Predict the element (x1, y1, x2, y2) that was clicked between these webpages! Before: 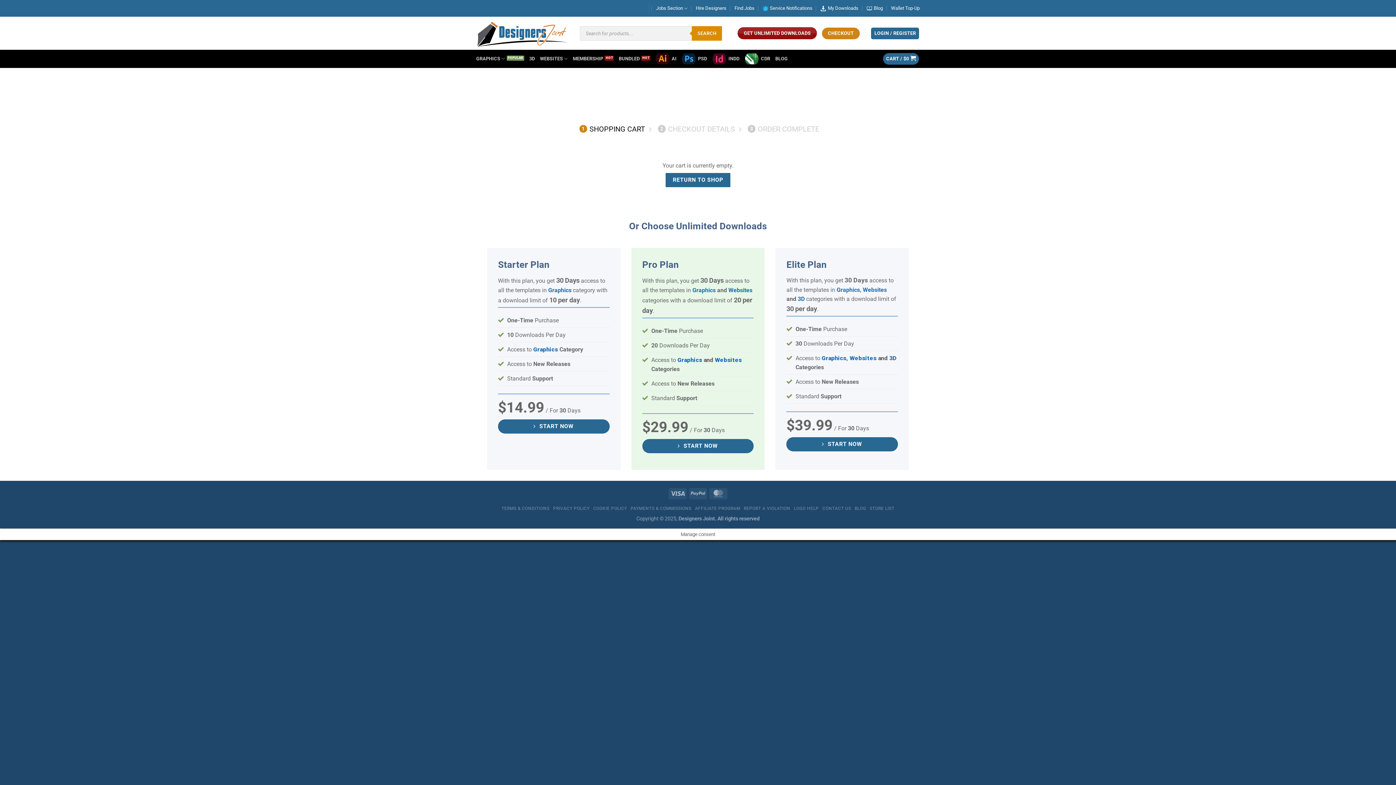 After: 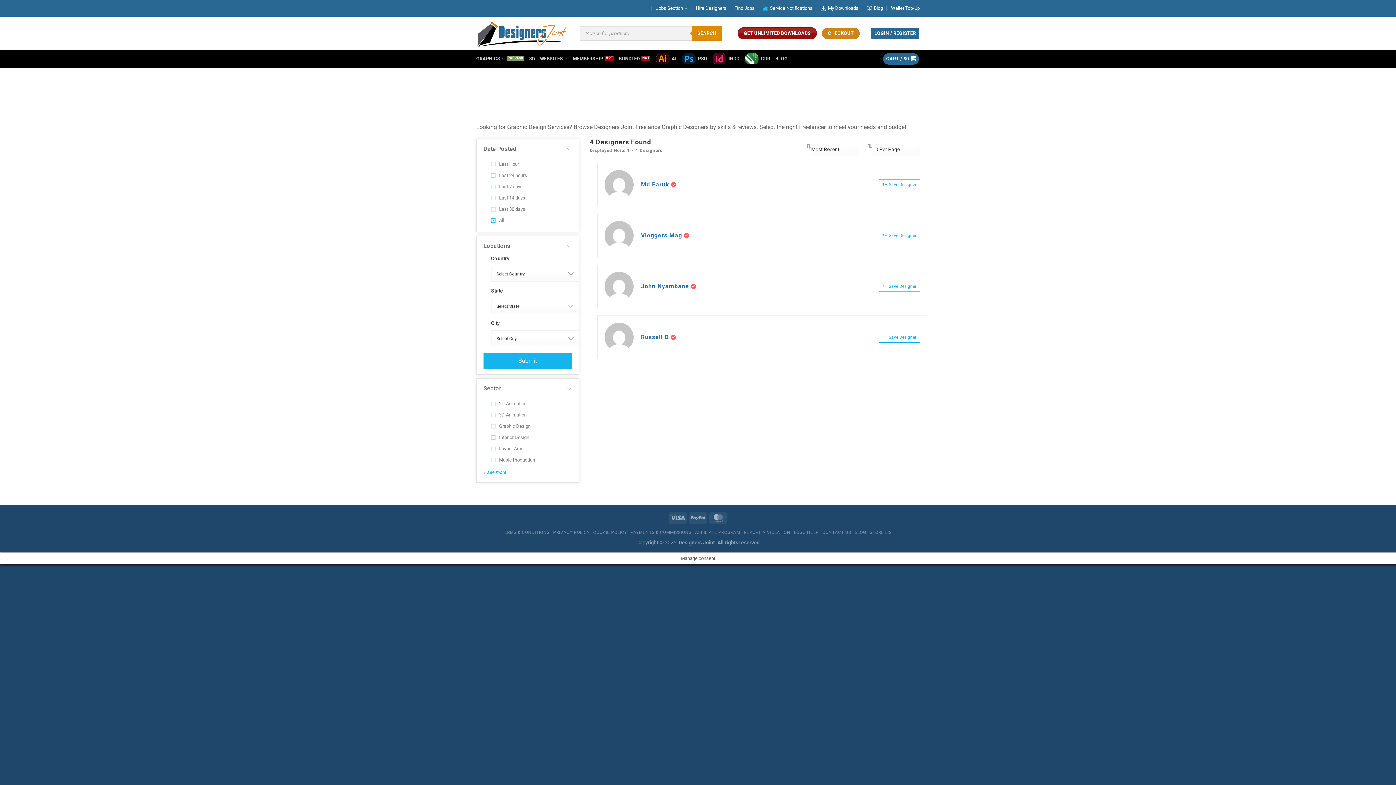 Action: bbox: (696, 0, 726, 16) label: Hire Designers